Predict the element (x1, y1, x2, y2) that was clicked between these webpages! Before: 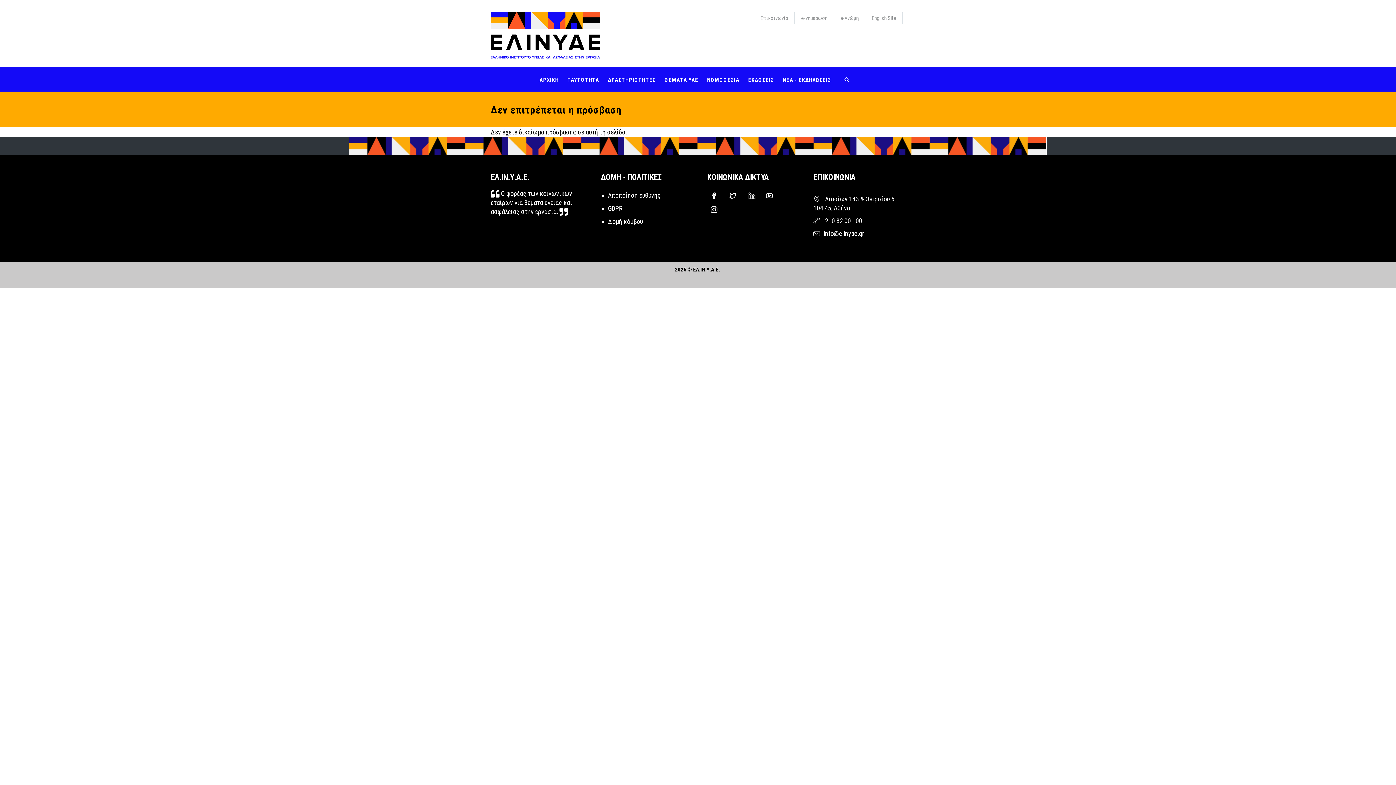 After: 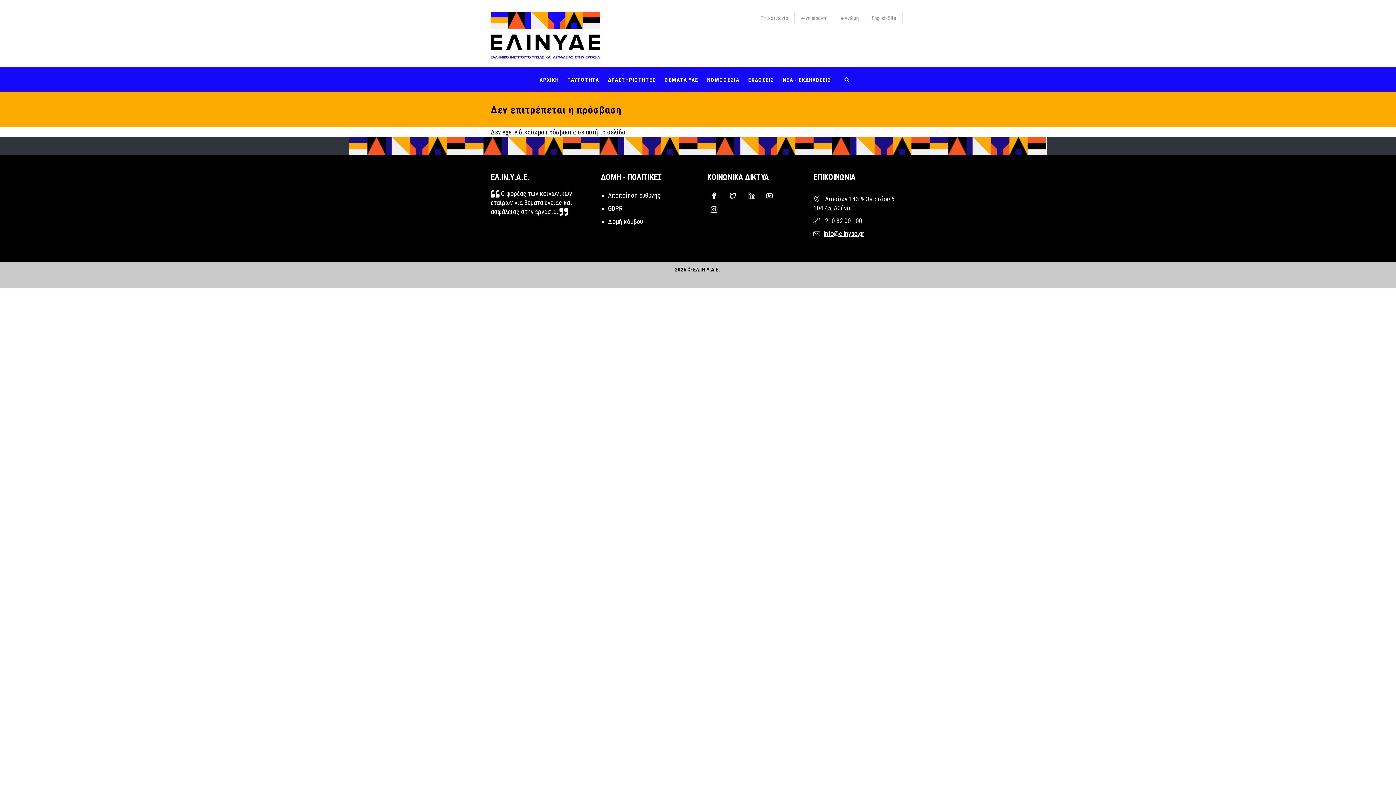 Action: label: info@elinyae.gr bbox: (823, 229, 864, 237)